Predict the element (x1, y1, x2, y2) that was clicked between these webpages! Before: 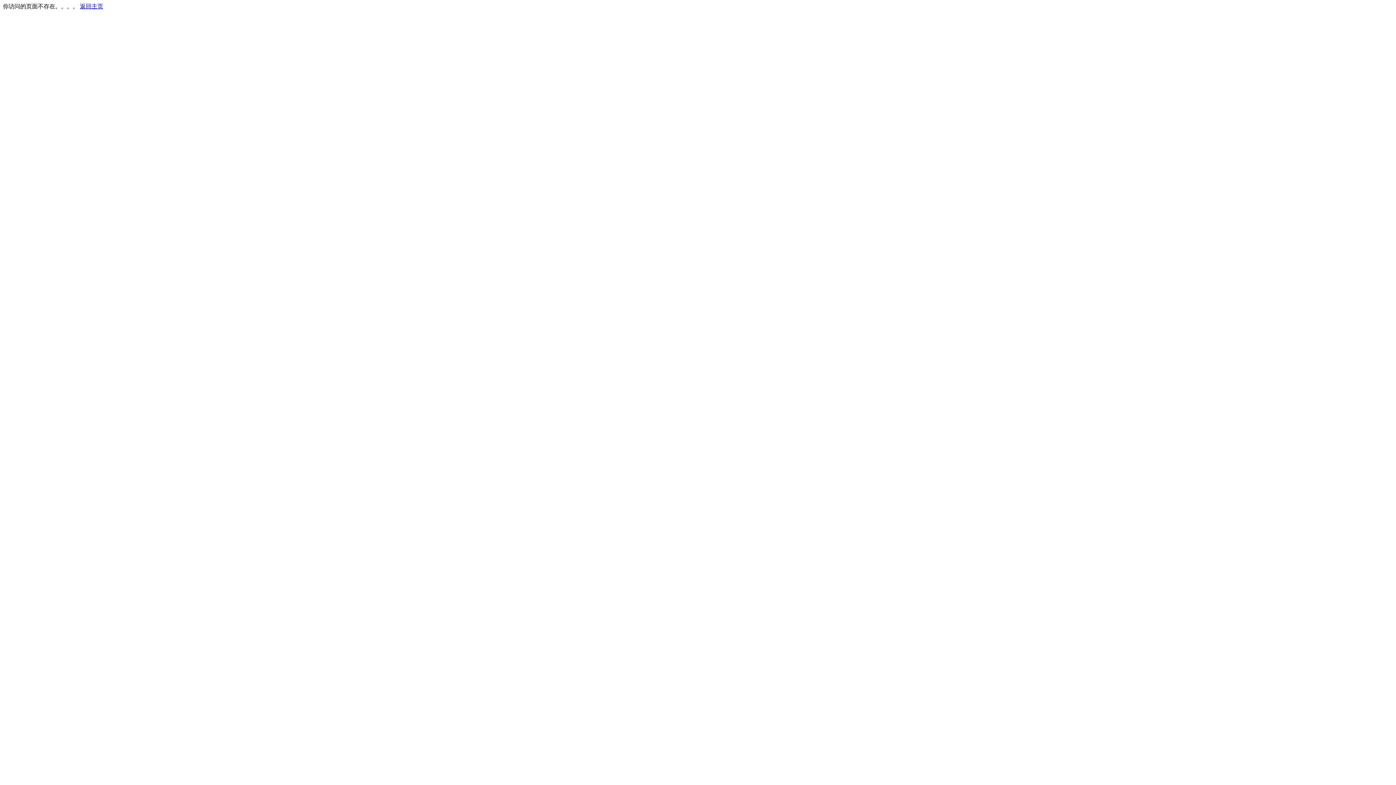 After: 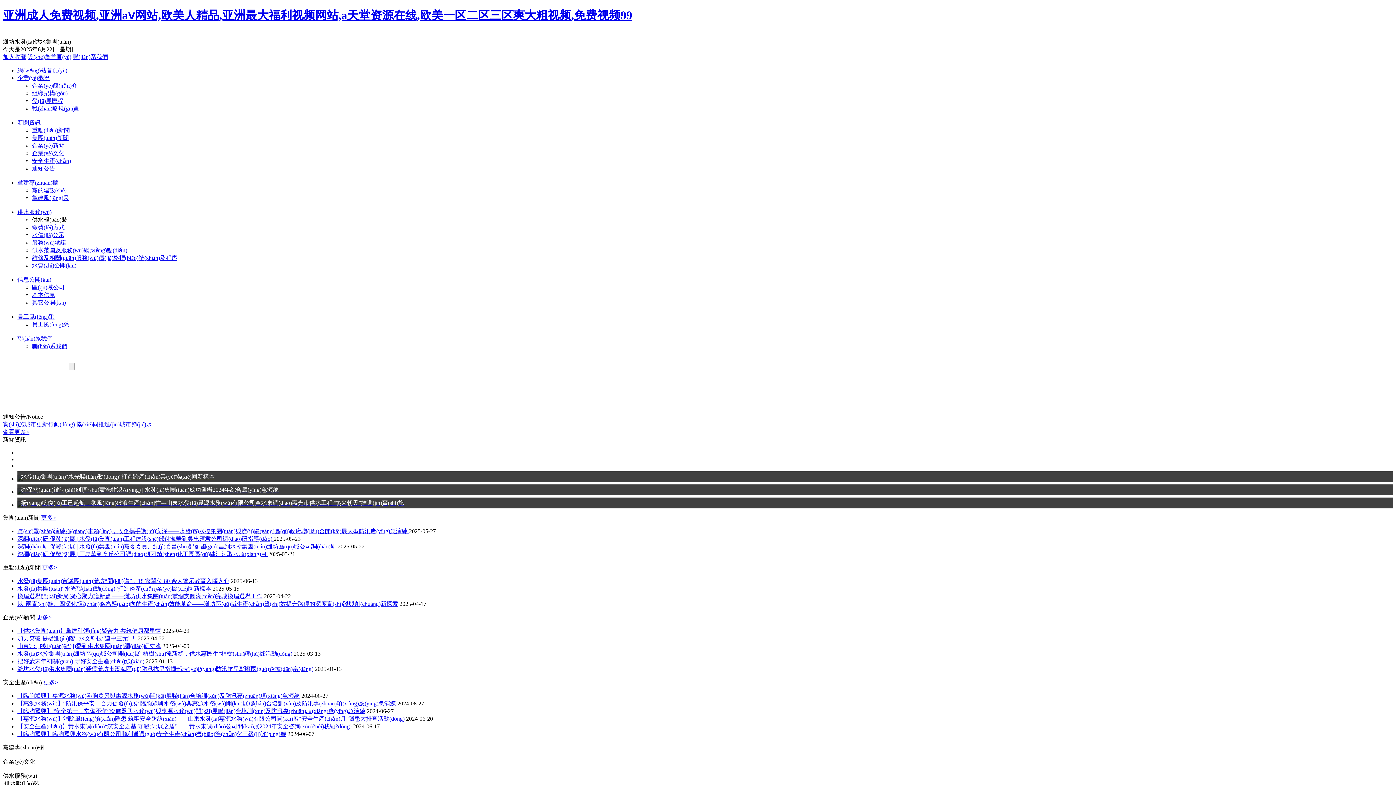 Action: bbox: (80, 3, 103, 9) label: 返回主页